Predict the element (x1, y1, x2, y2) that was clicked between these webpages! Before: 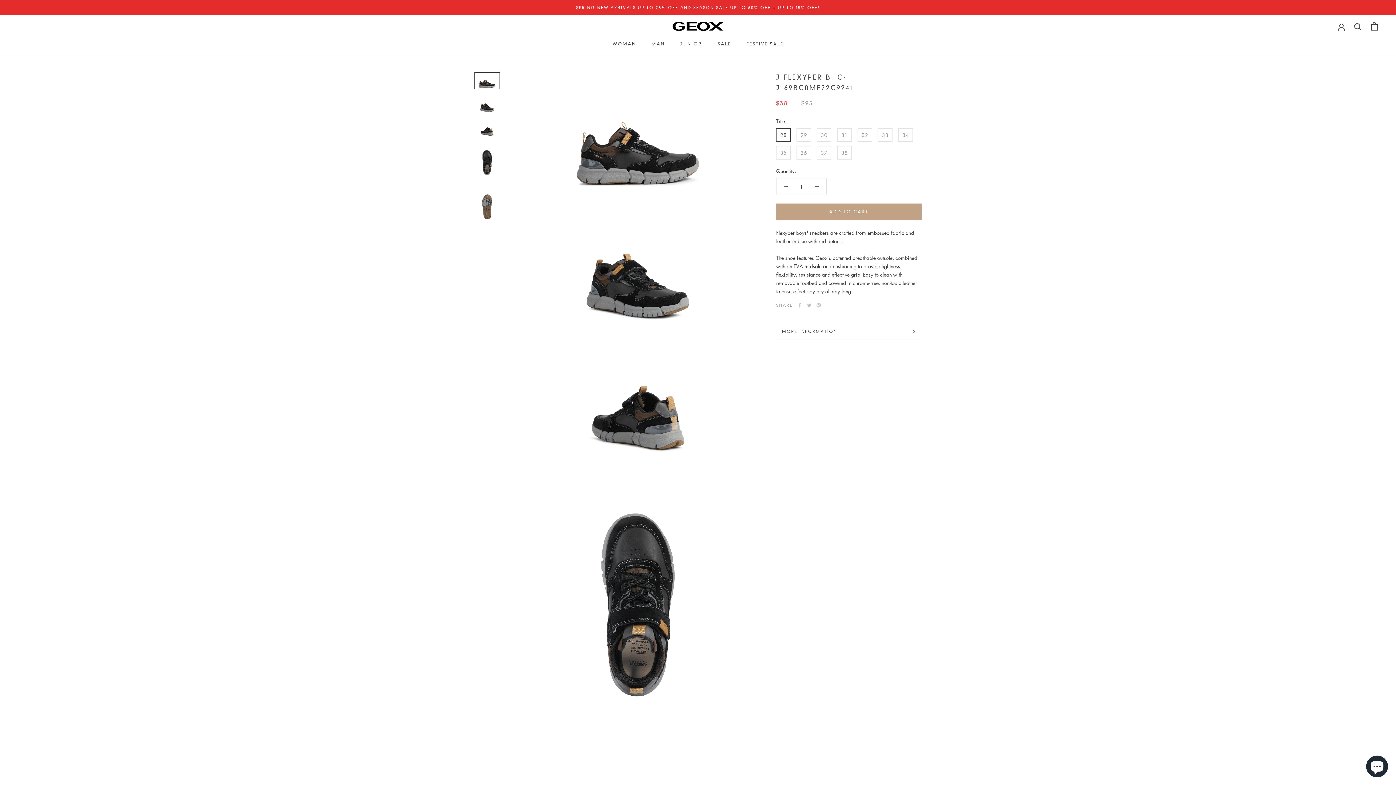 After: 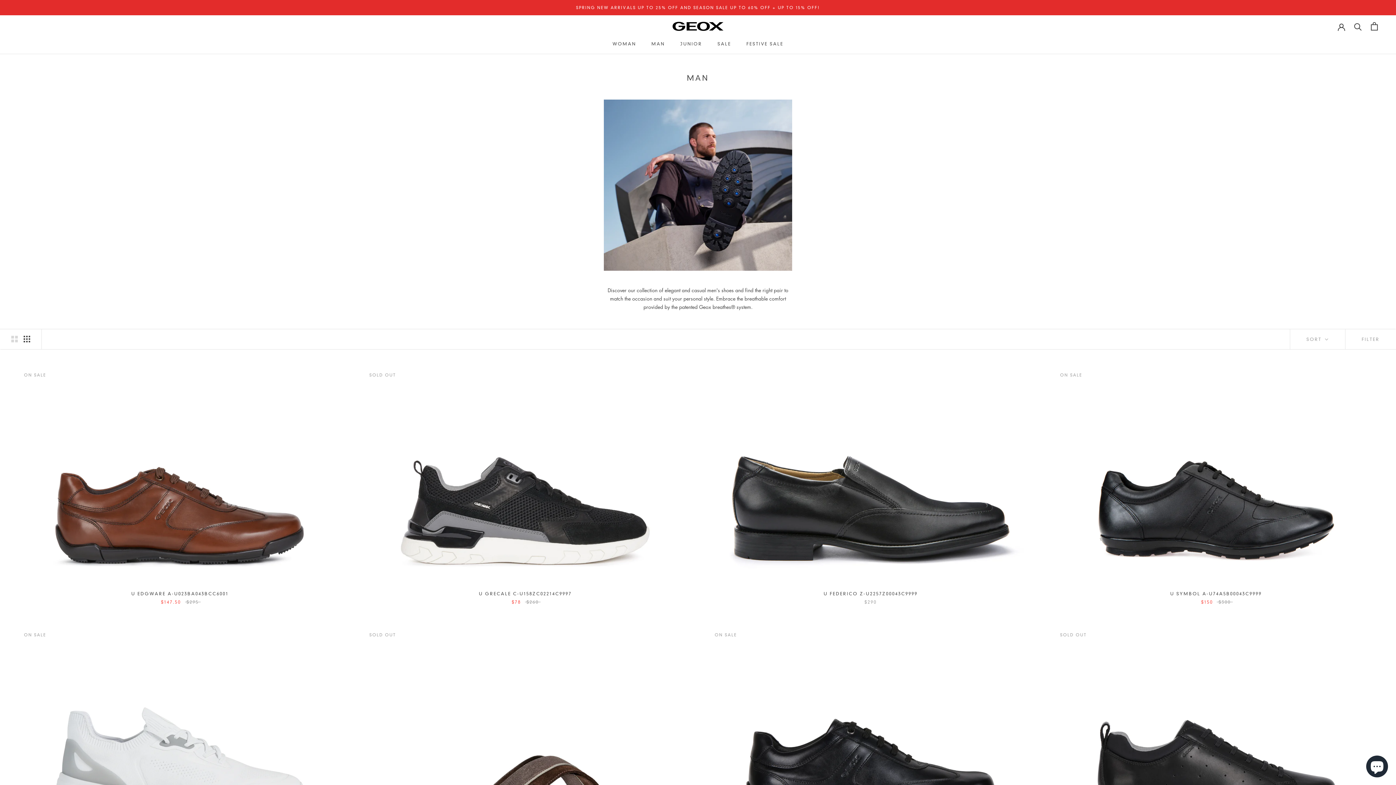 Action: label: MAN
MAN bbox: (651, 41, 665, 46)